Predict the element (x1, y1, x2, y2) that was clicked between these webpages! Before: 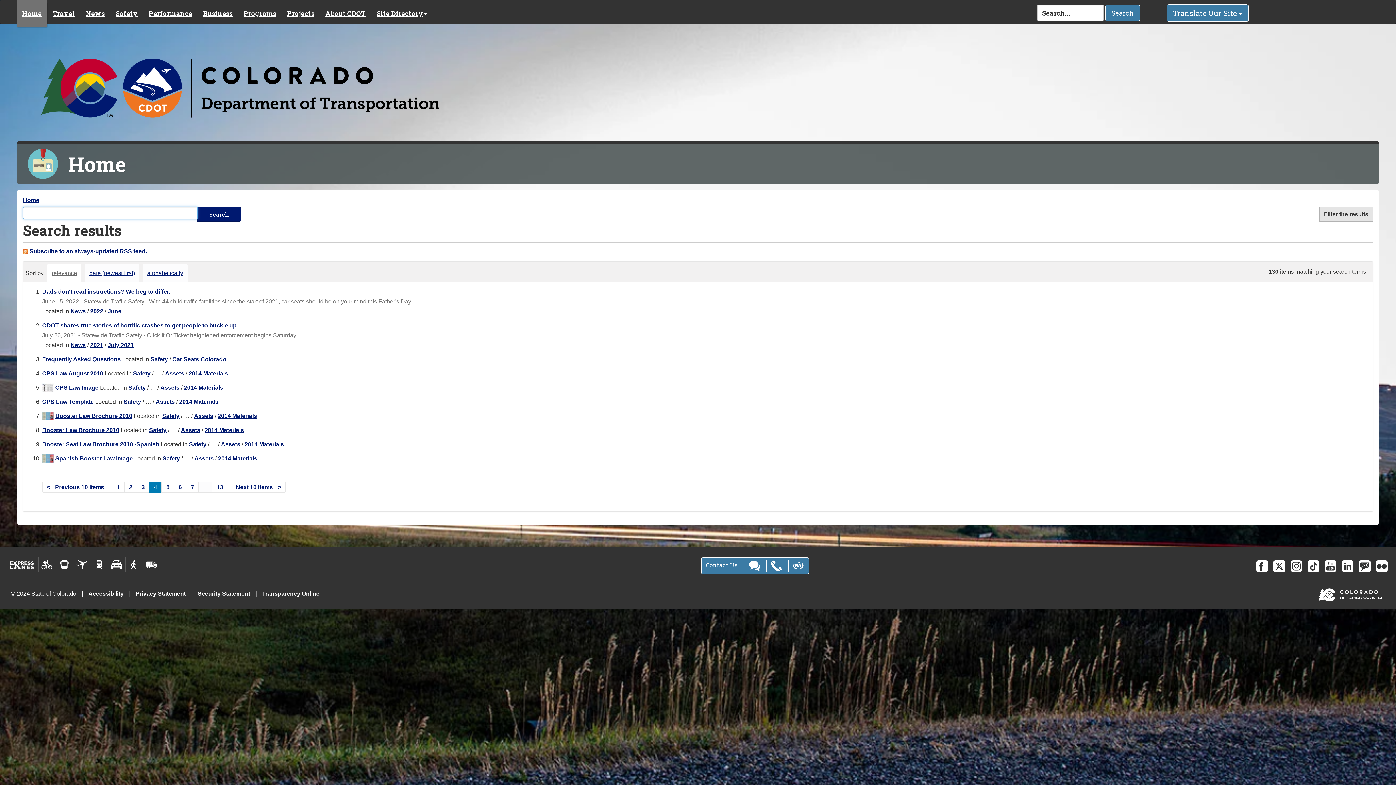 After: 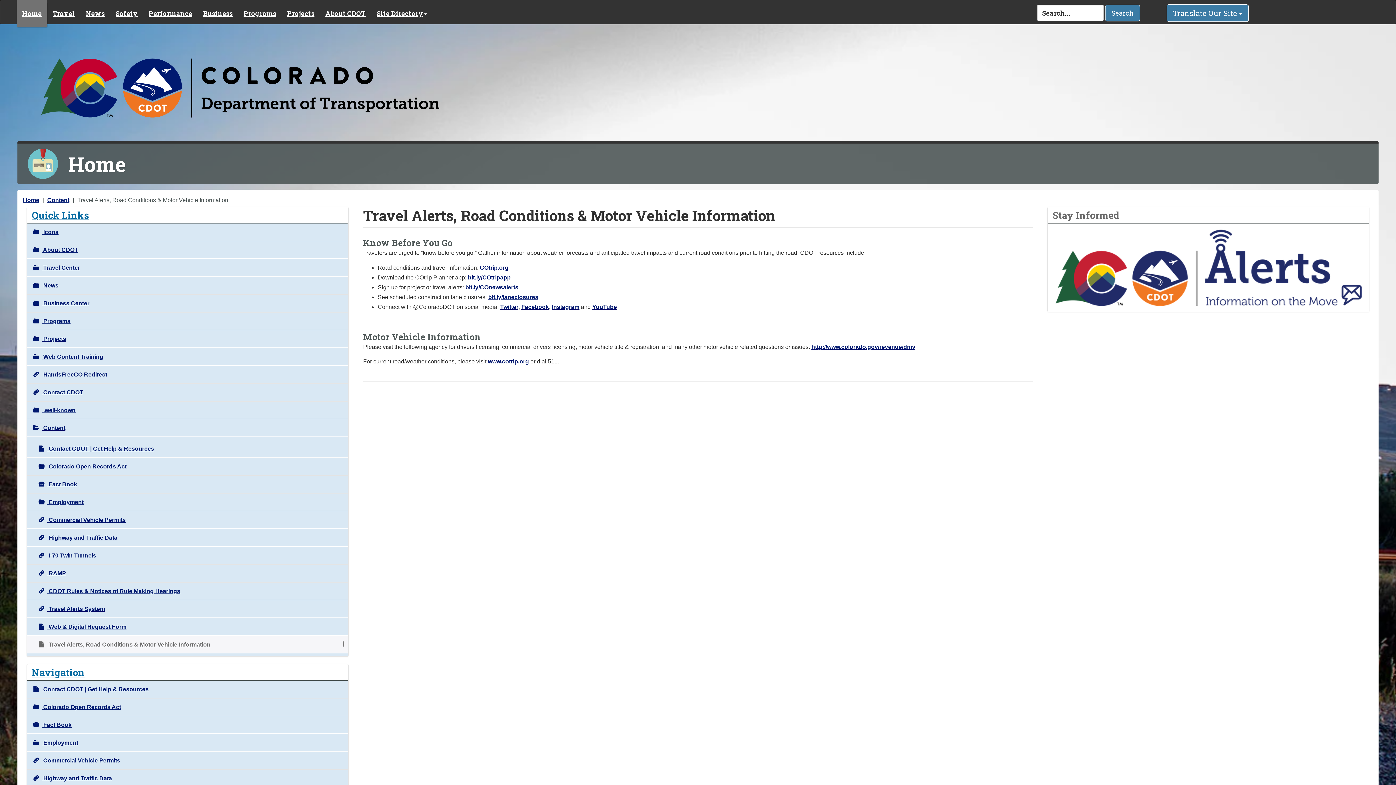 Action: bbox: (108, 557, 125, 572)